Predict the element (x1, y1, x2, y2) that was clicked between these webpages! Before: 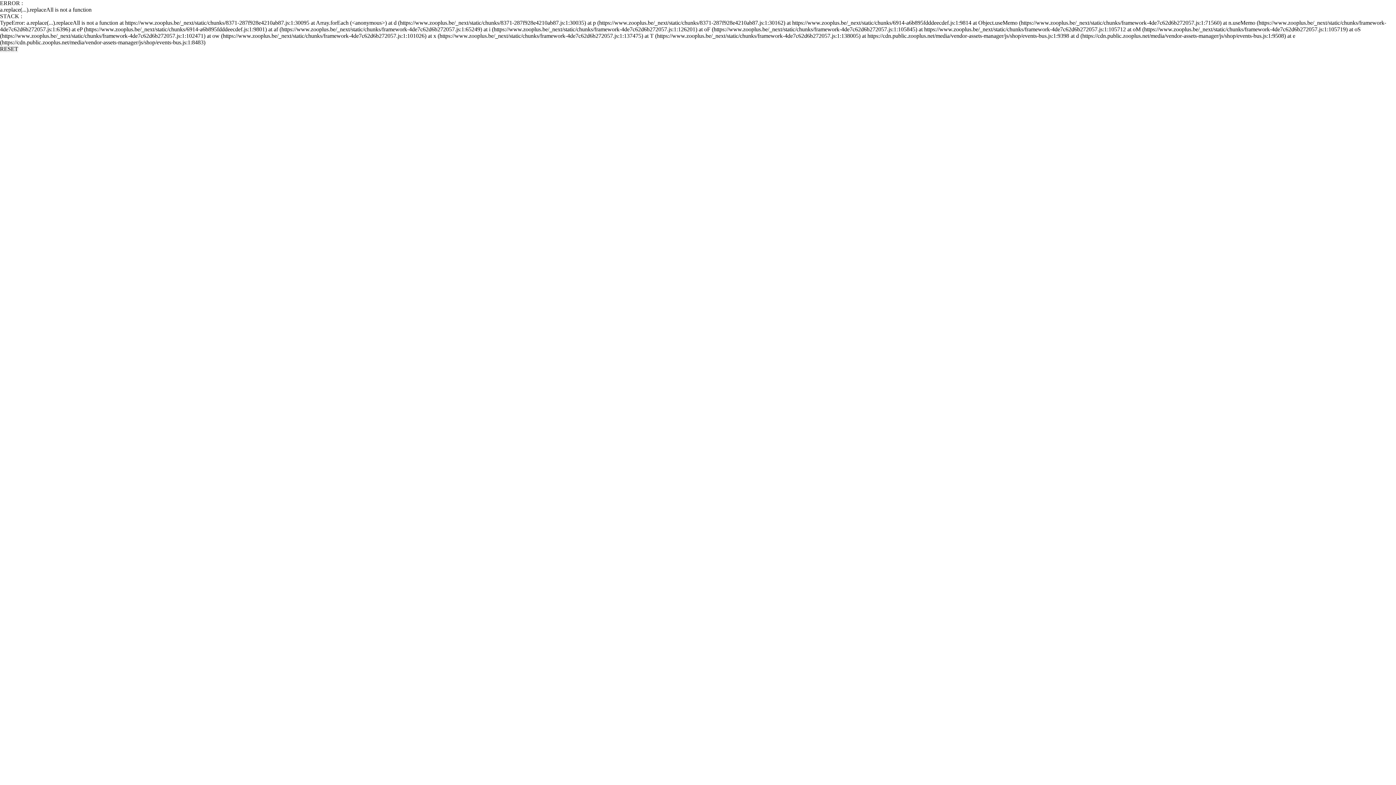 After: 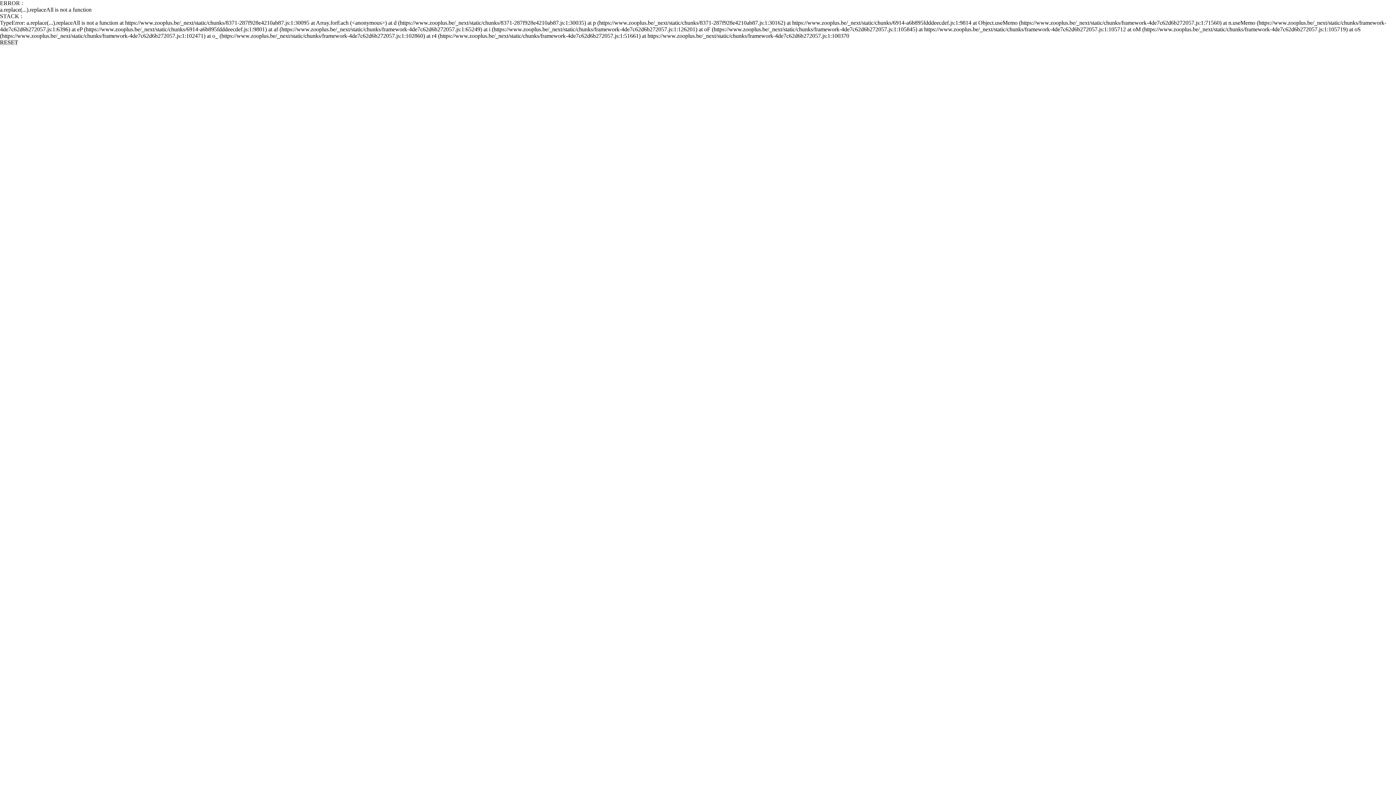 Action: label: RESET bbox: (0, 45, 18, 52)